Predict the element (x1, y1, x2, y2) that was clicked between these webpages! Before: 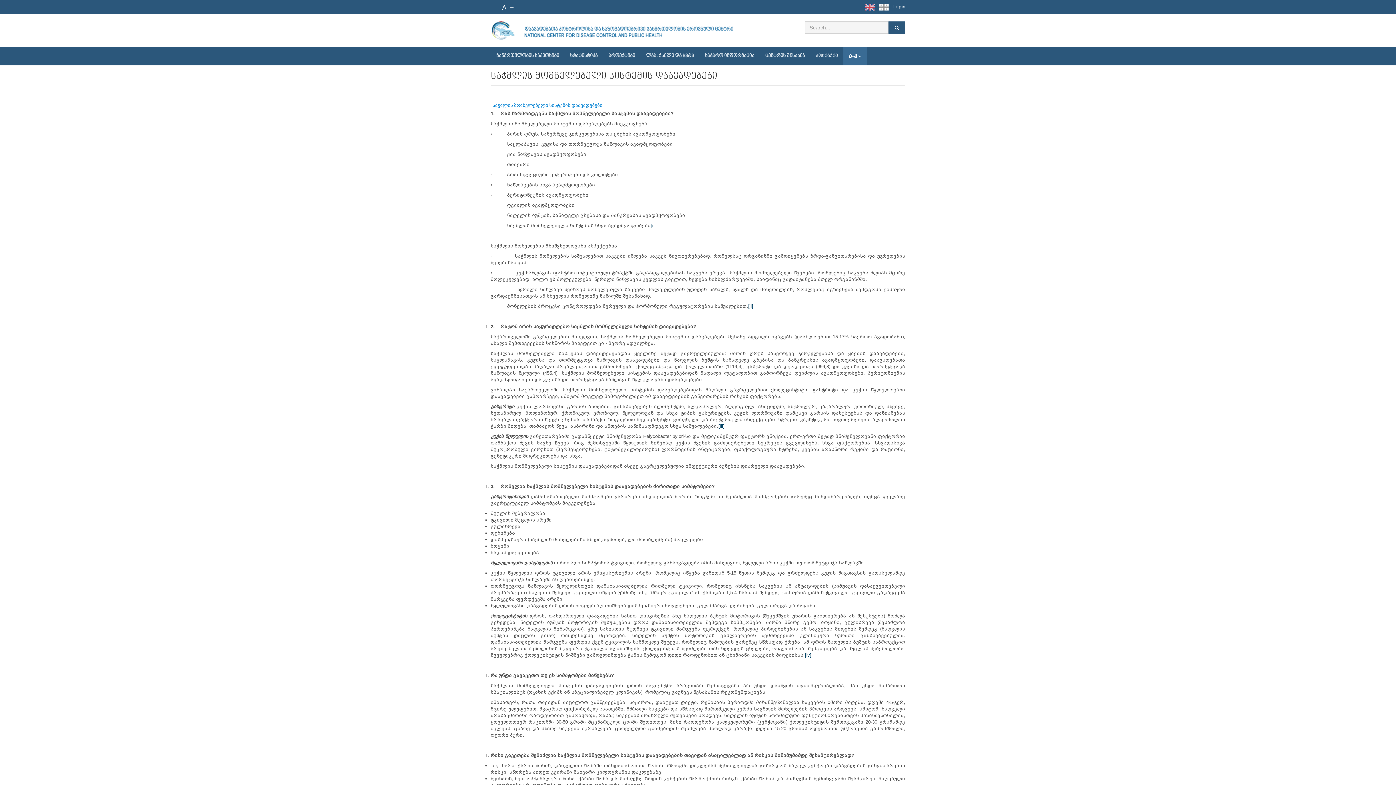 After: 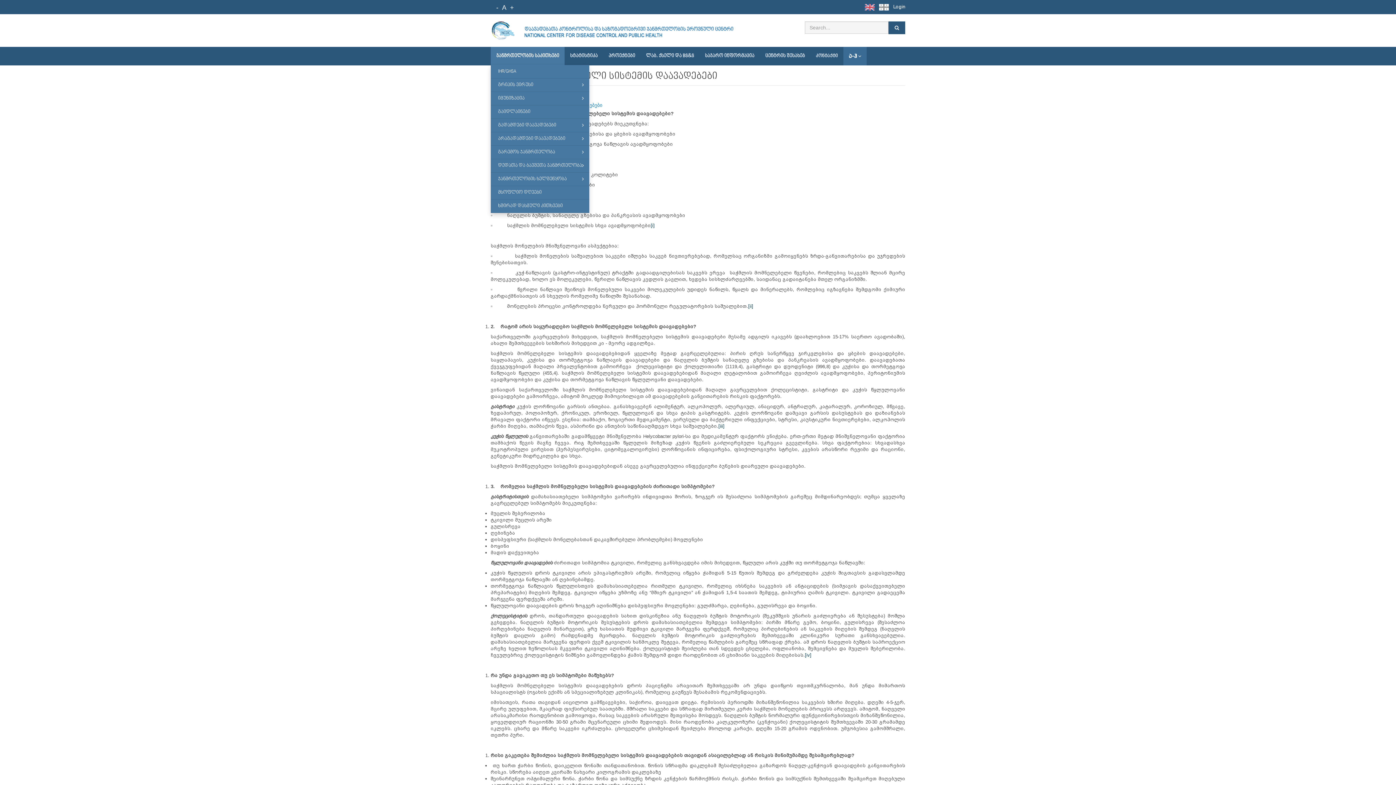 Action: label: ჯანმრთელობის საკითხები bbox: (490, 46, 564, 64)